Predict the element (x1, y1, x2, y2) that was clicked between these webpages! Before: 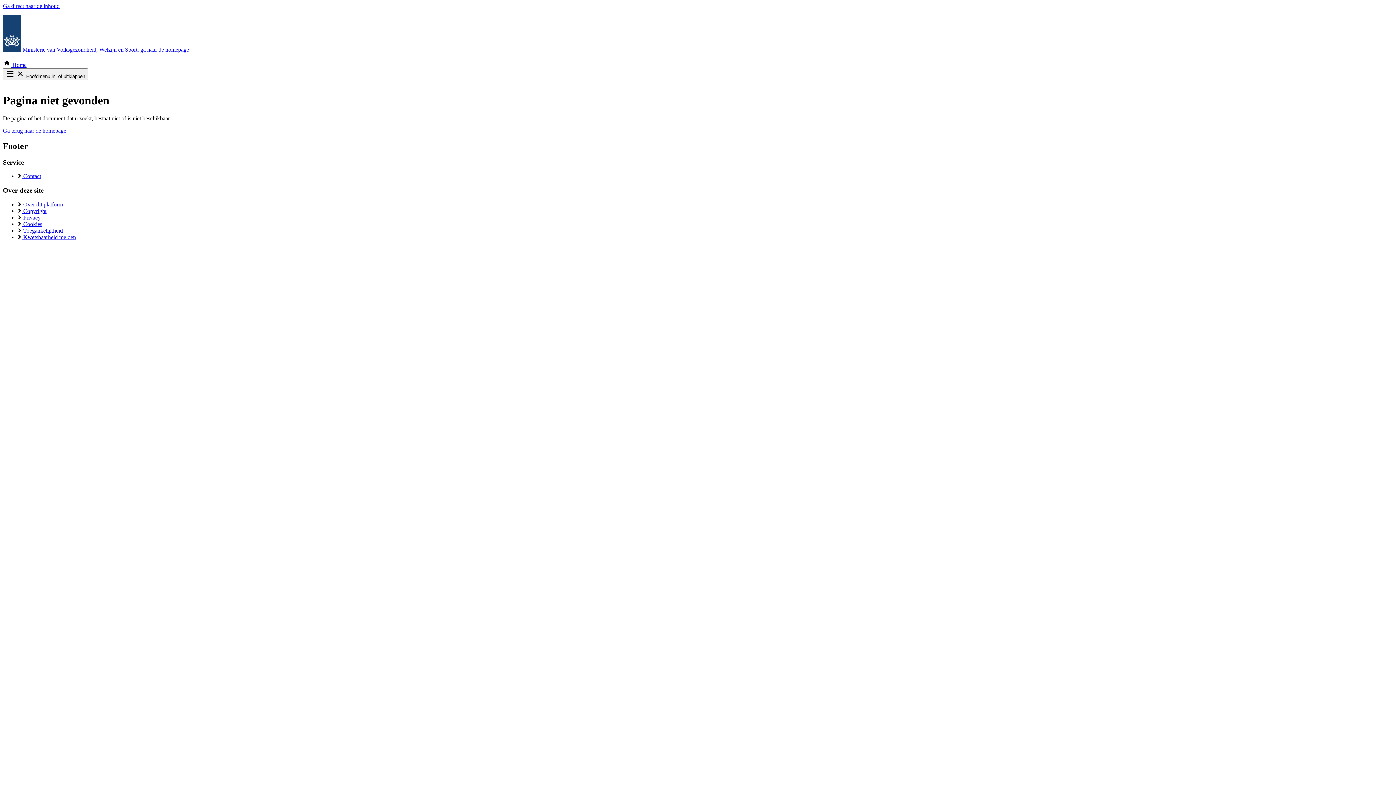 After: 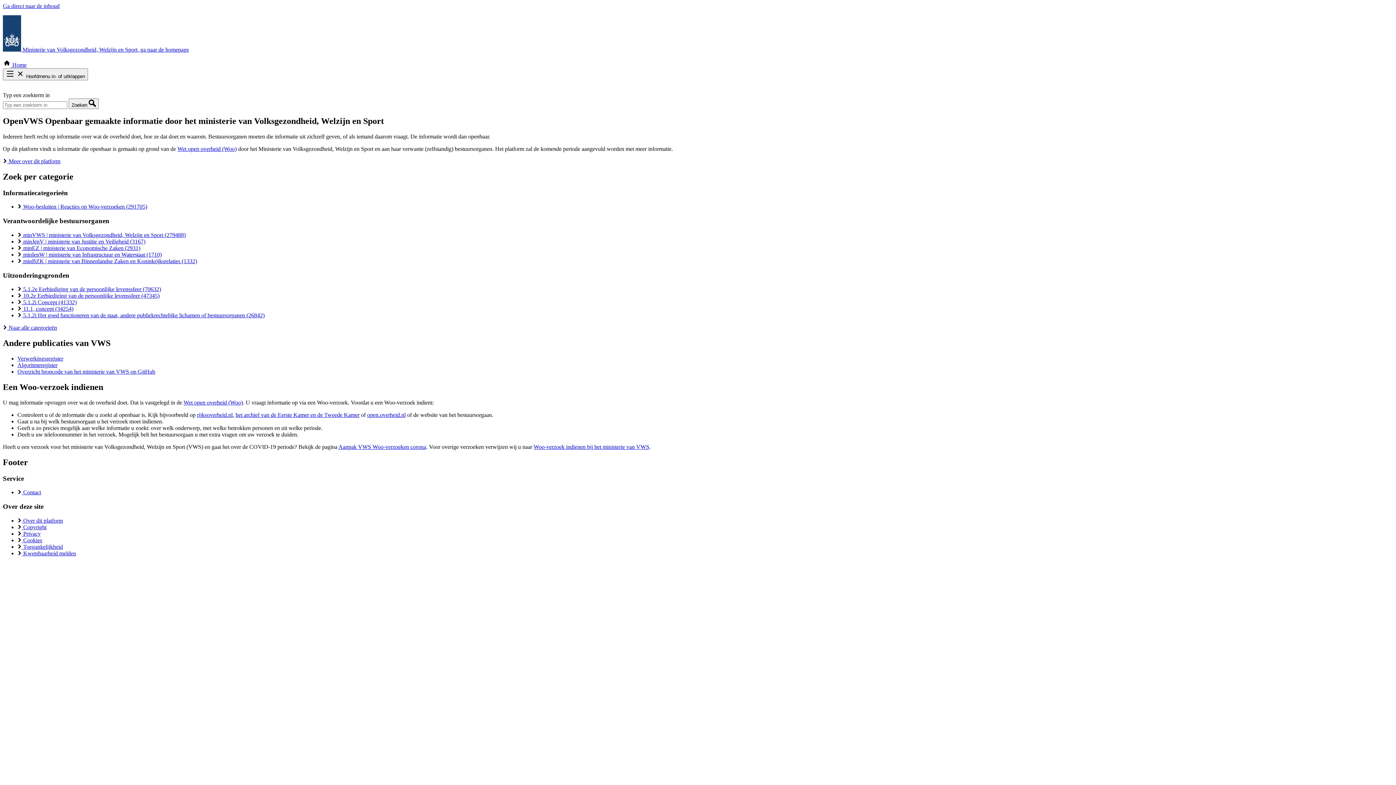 Action: bbox: (2, 61, 26, 68) label:  Home